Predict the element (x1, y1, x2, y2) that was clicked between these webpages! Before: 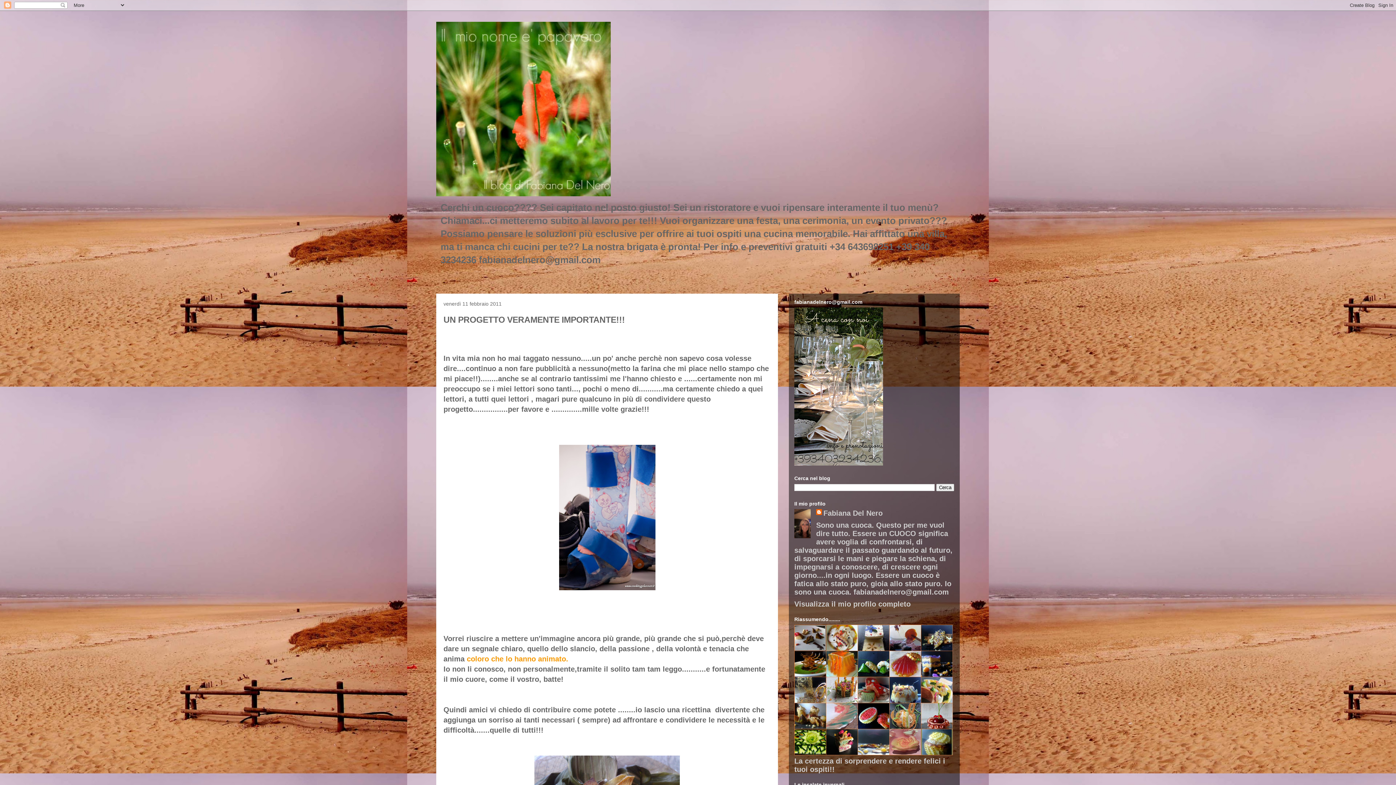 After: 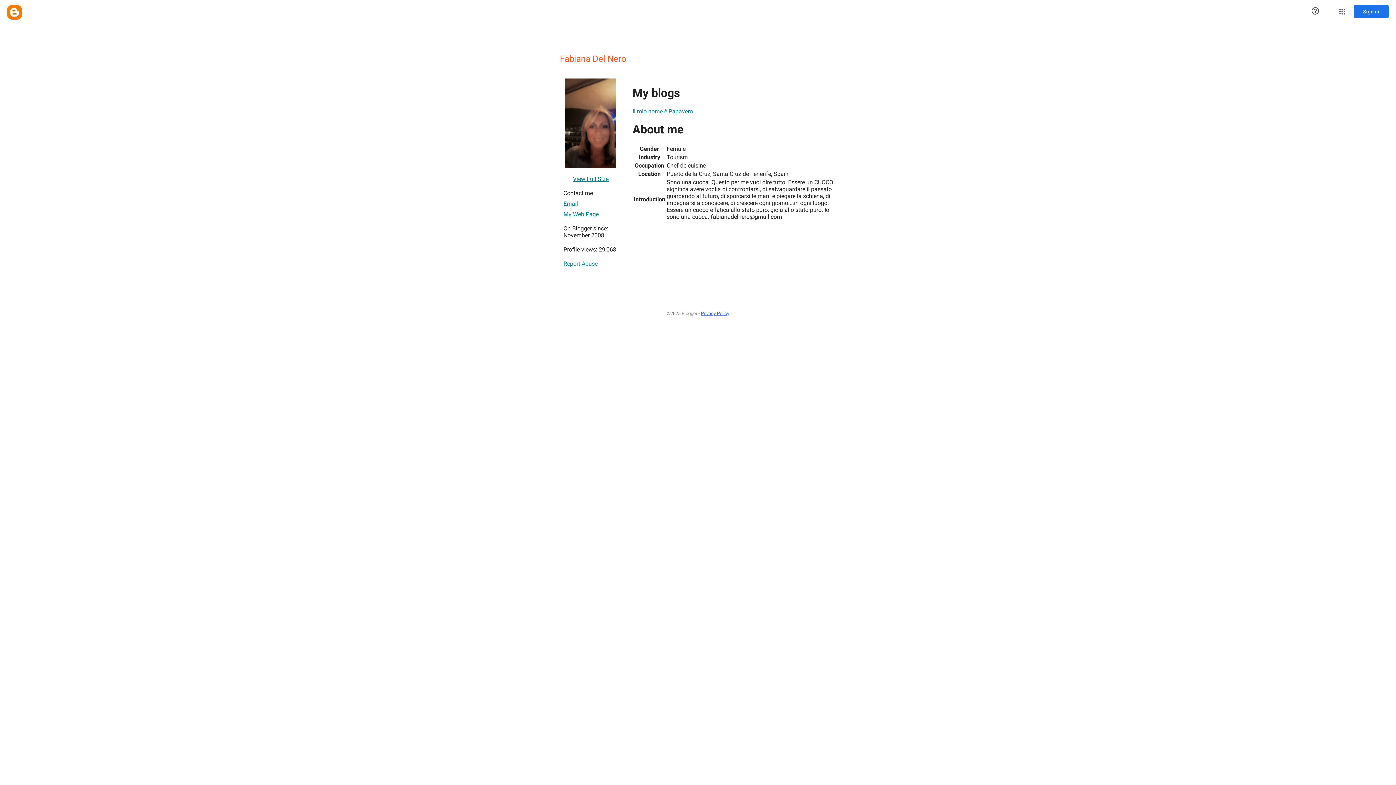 Action: label: Fabiana Del Nero bbox: (816, 509, 882, 517)